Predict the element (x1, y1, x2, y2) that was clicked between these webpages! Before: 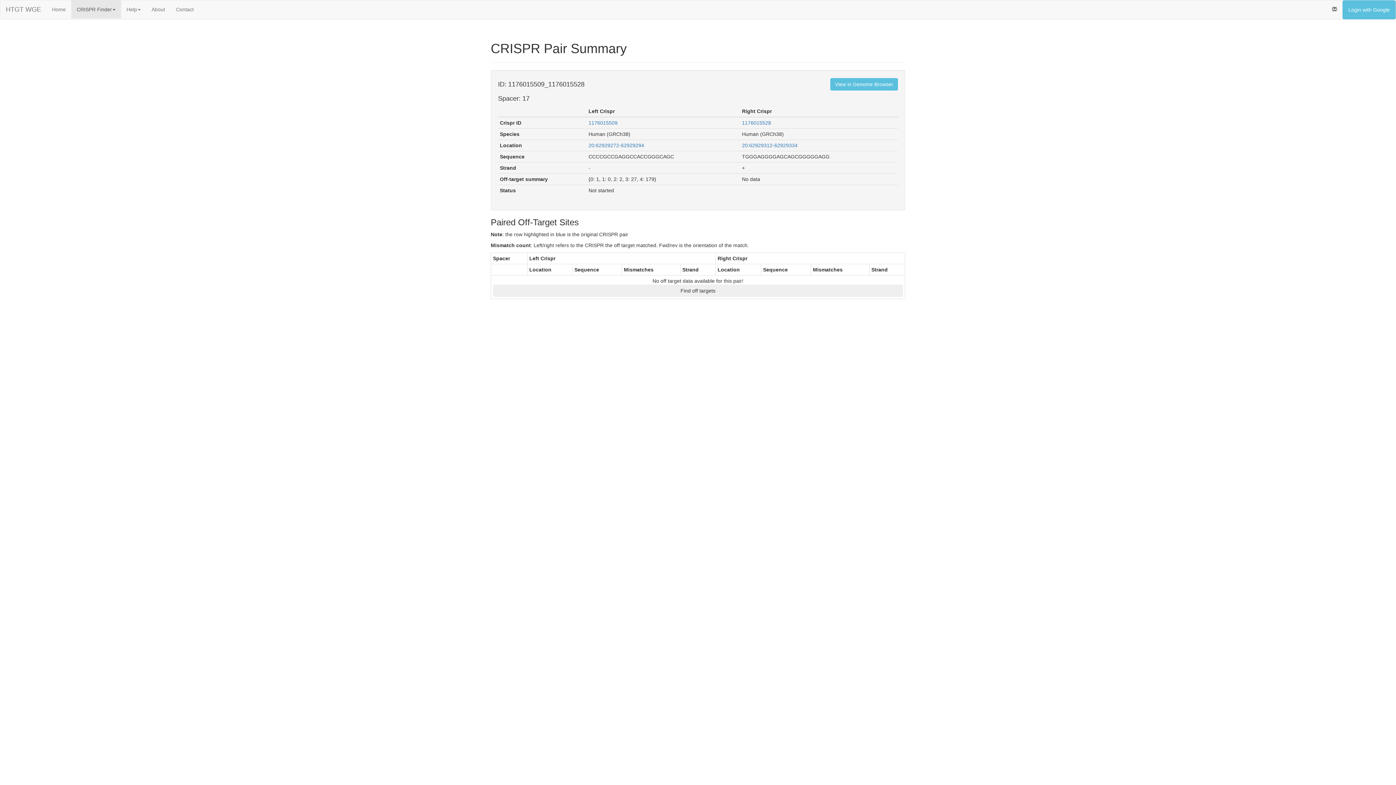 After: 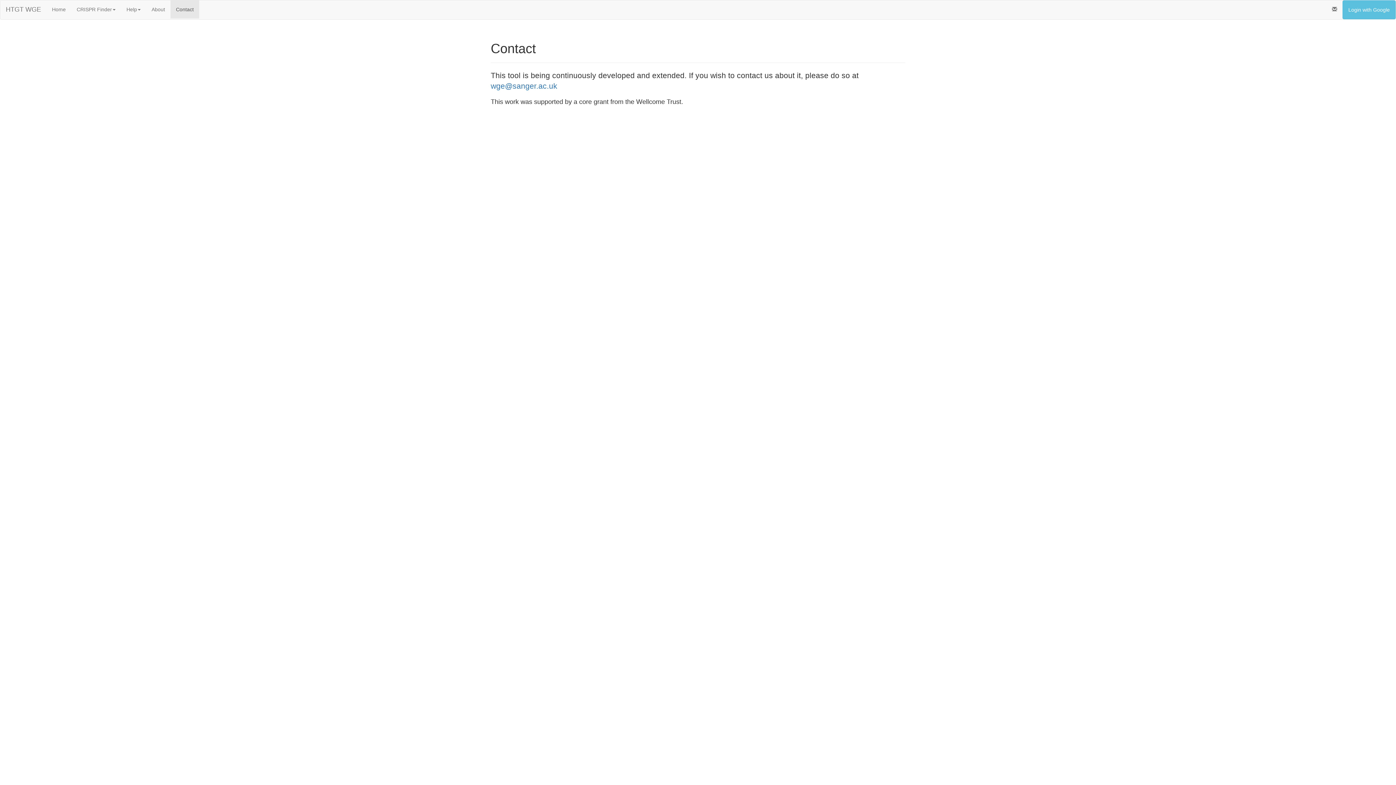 Action: label: Contact bbox: (170, 0, 199, 18)